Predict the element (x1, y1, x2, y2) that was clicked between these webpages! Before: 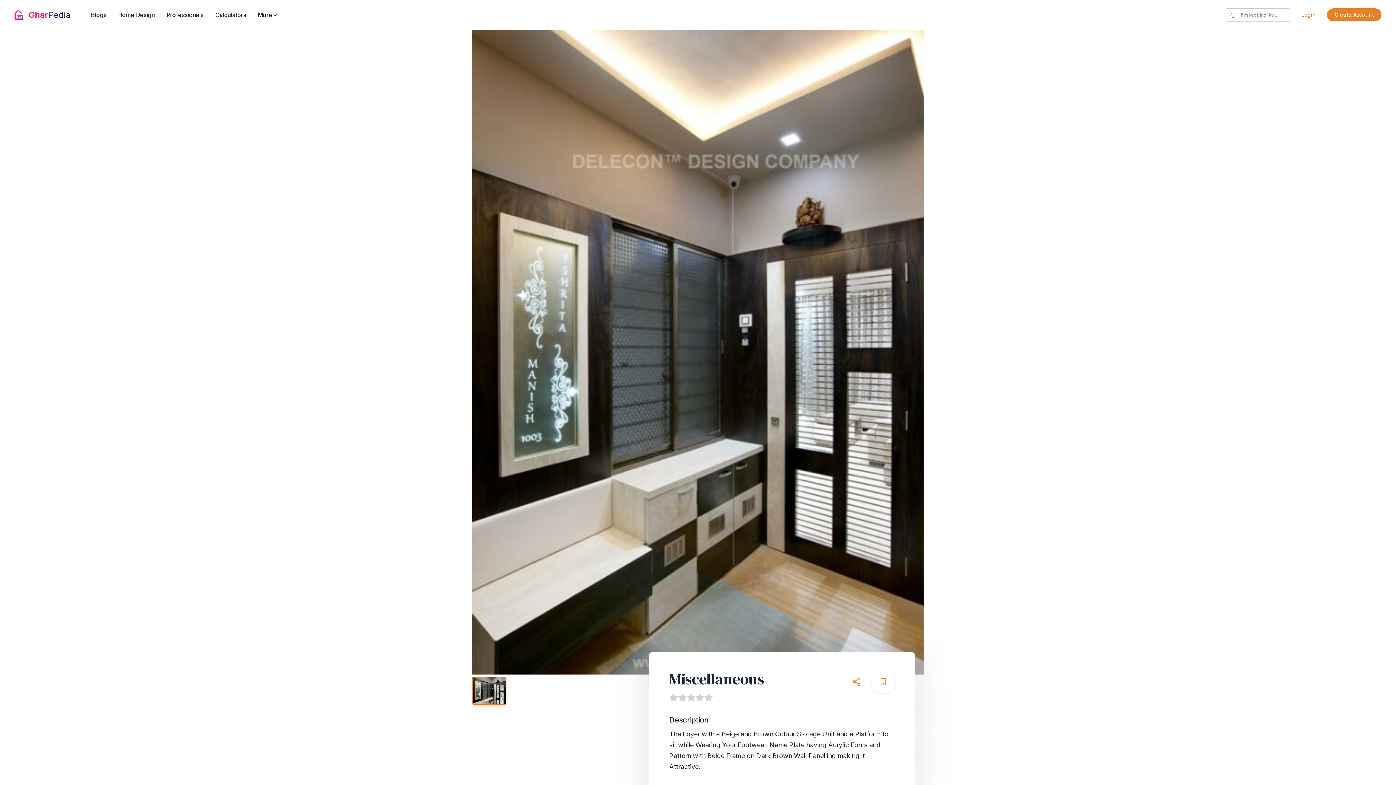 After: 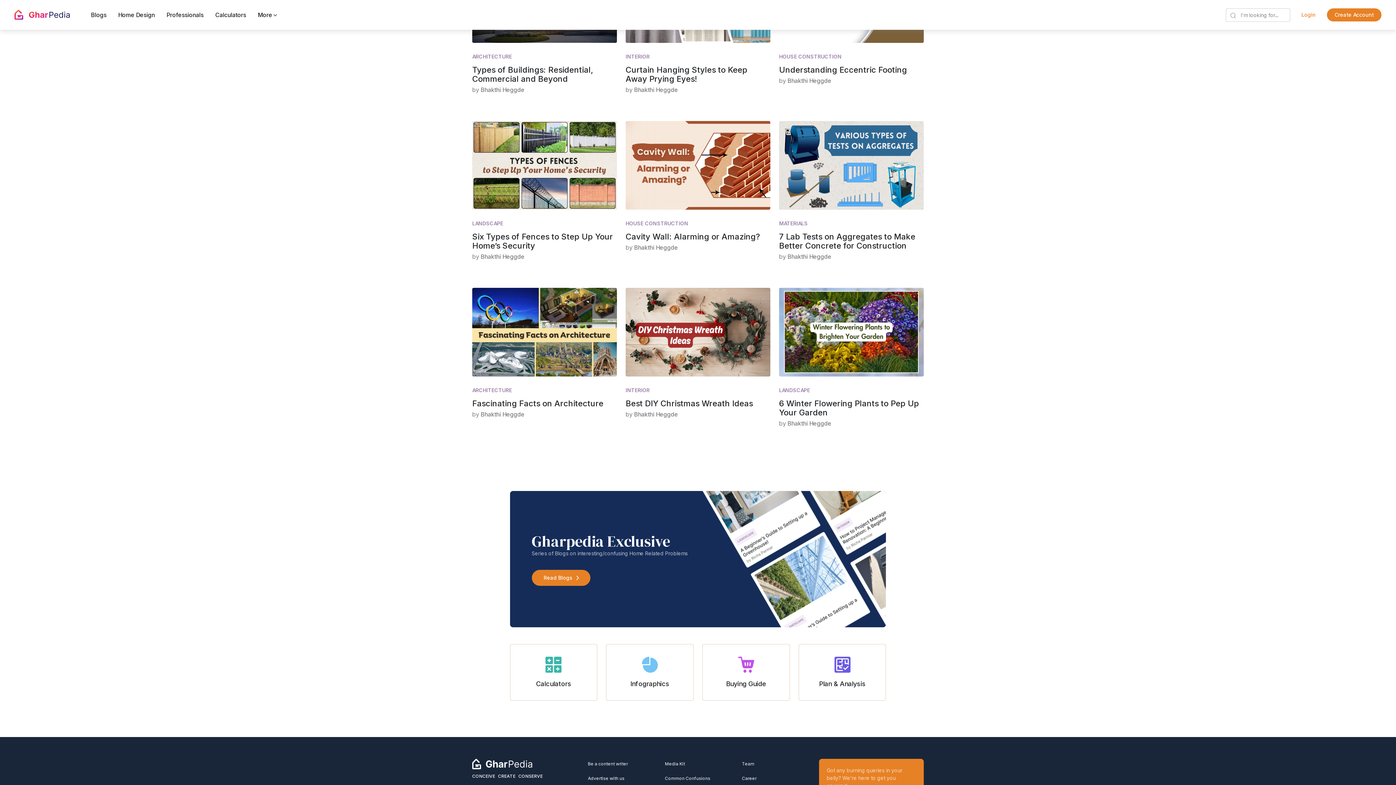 Action: bbox: (829, 143, 838, 153)